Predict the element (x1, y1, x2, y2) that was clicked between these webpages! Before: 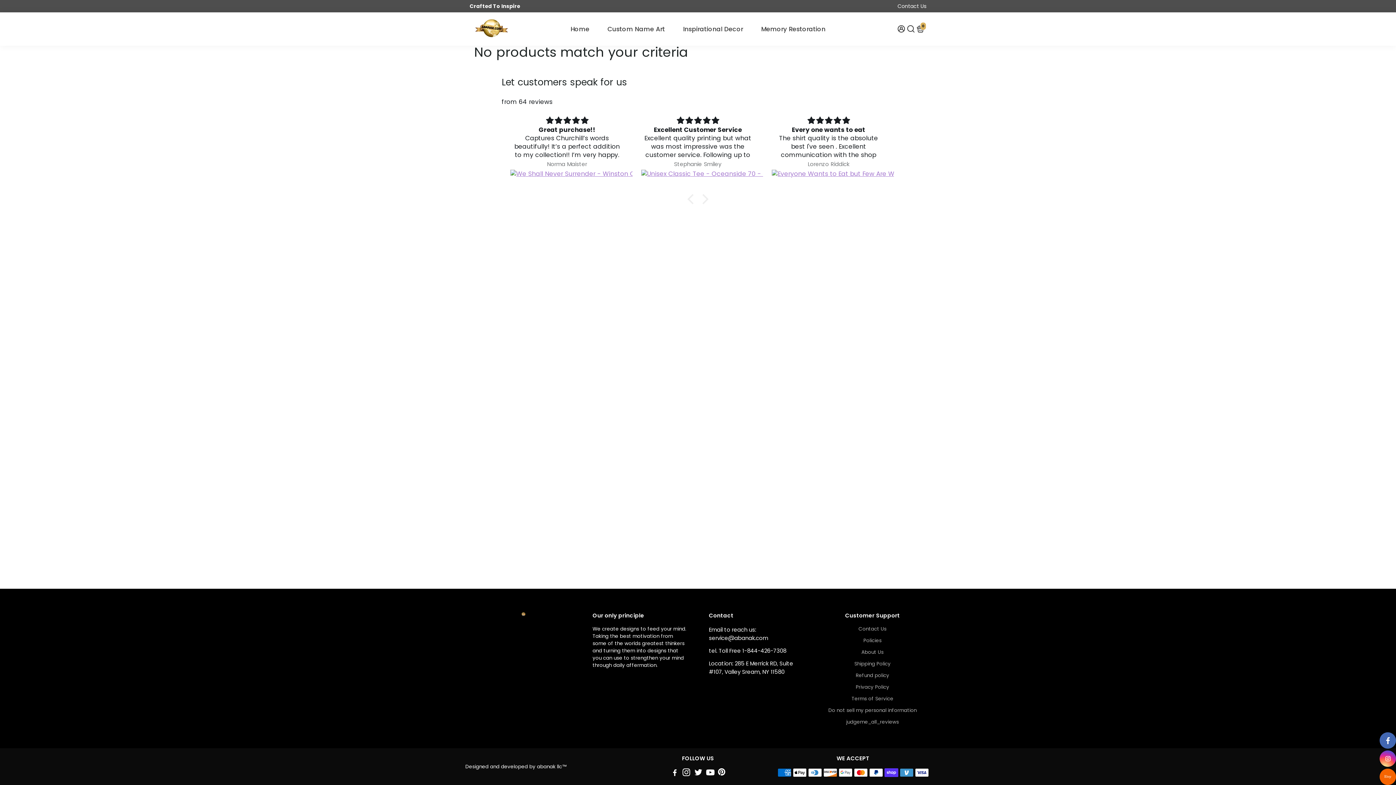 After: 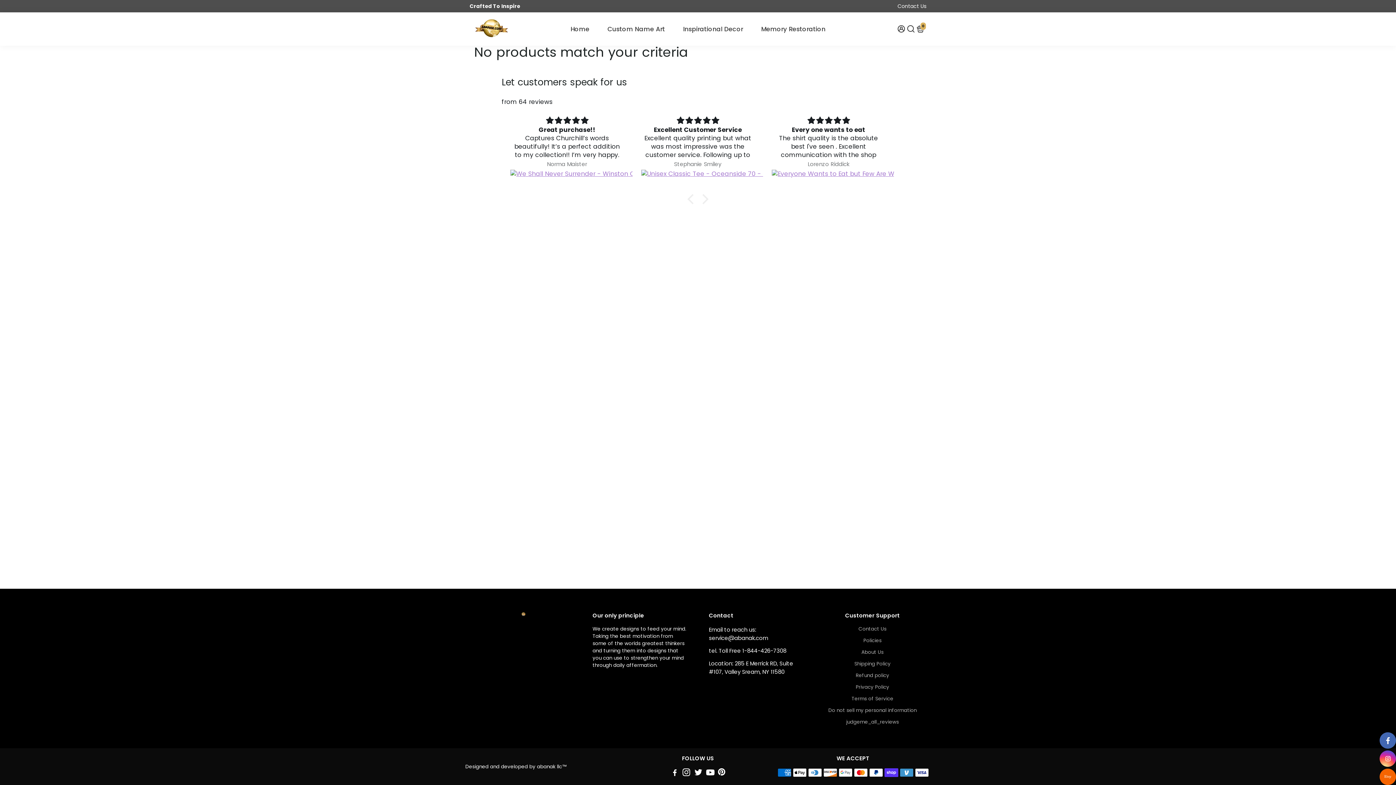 Action: bbox: (706, 770, 715, 777)